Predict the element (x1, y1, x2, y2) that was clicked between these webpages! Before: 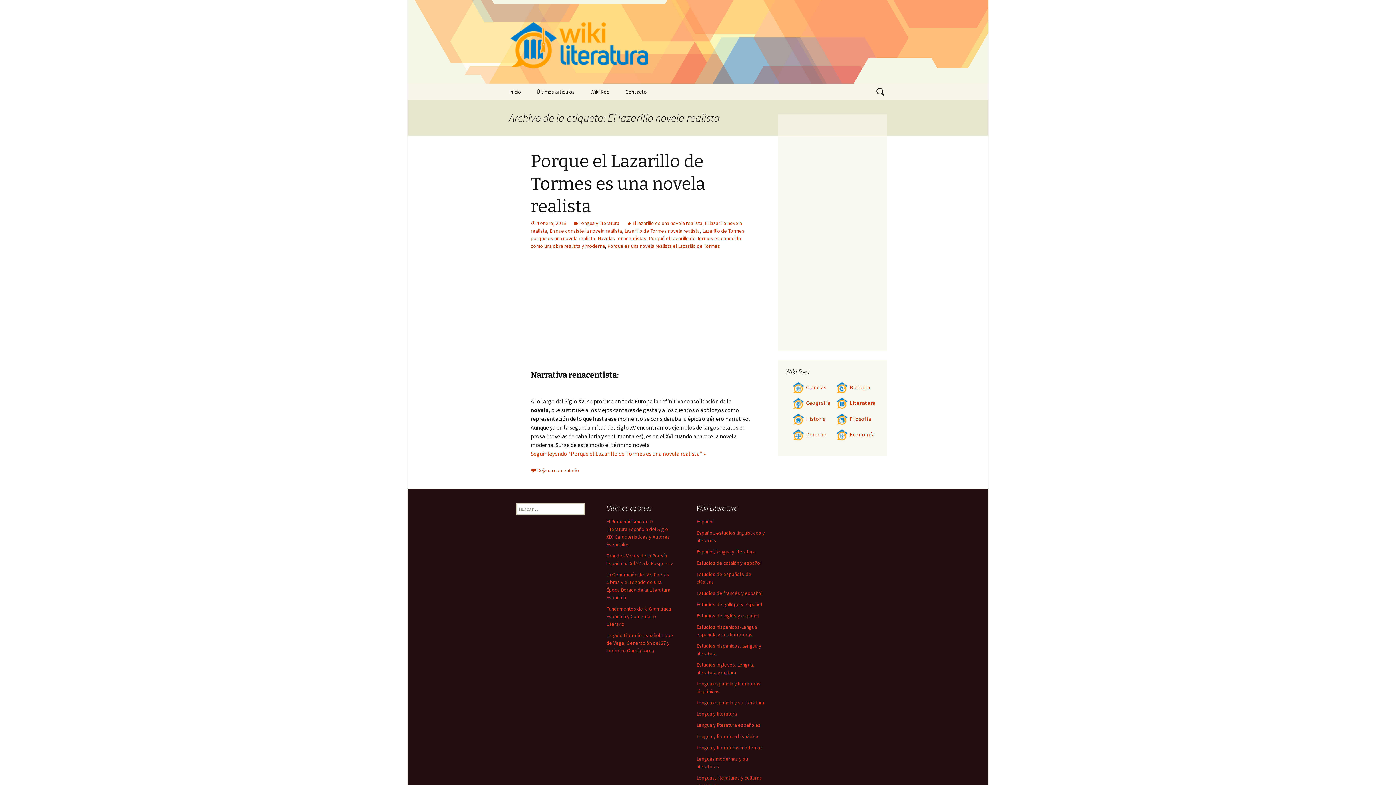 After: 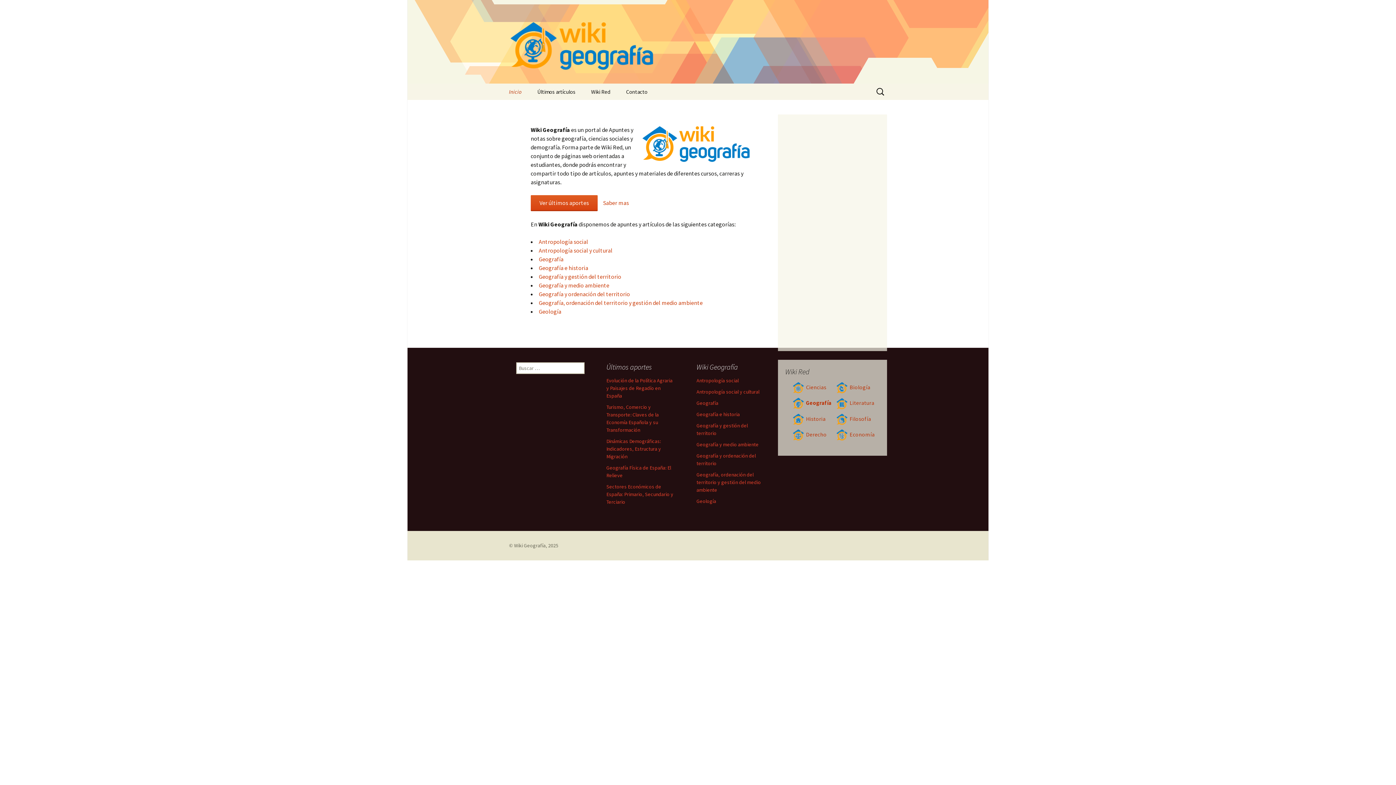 Action: bbox: (792, 399, 830, 406) label: Geografía